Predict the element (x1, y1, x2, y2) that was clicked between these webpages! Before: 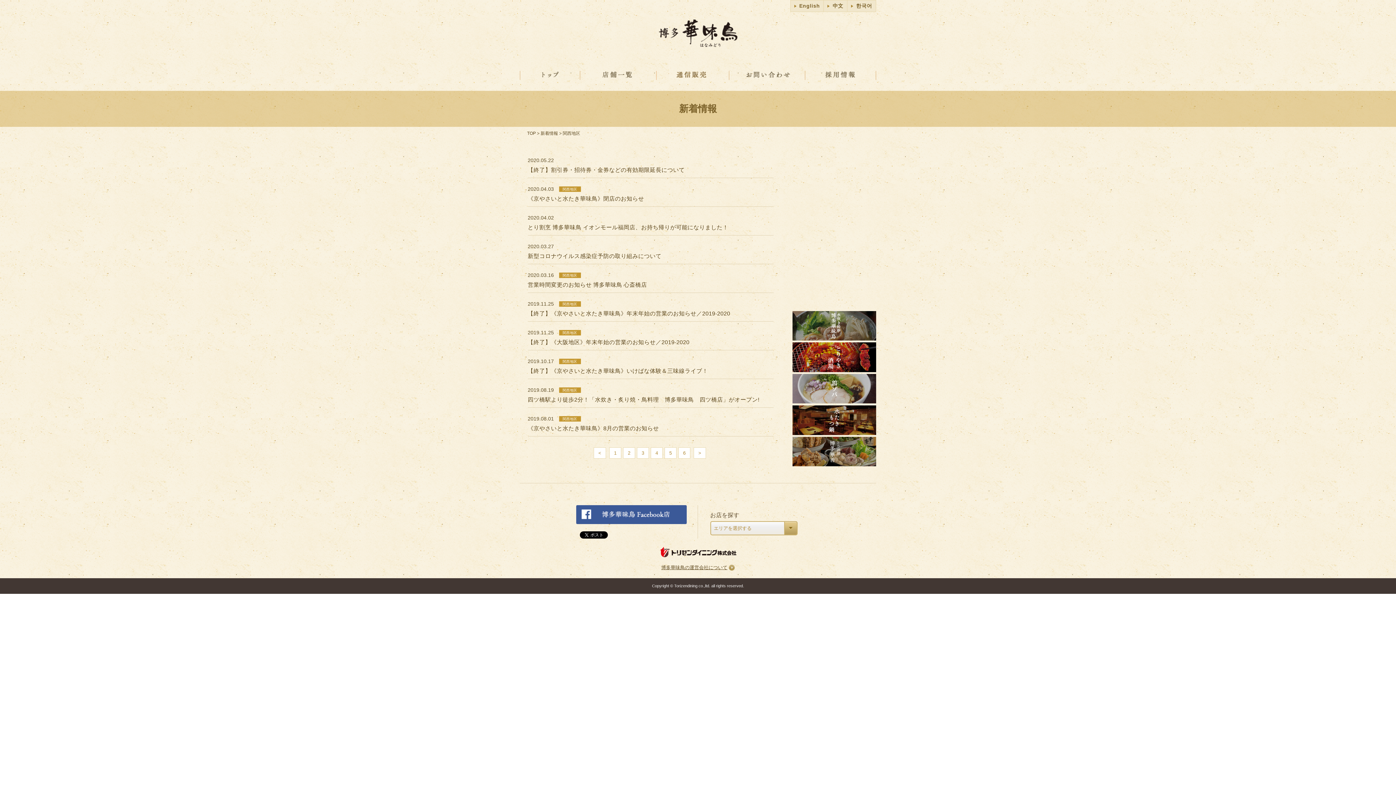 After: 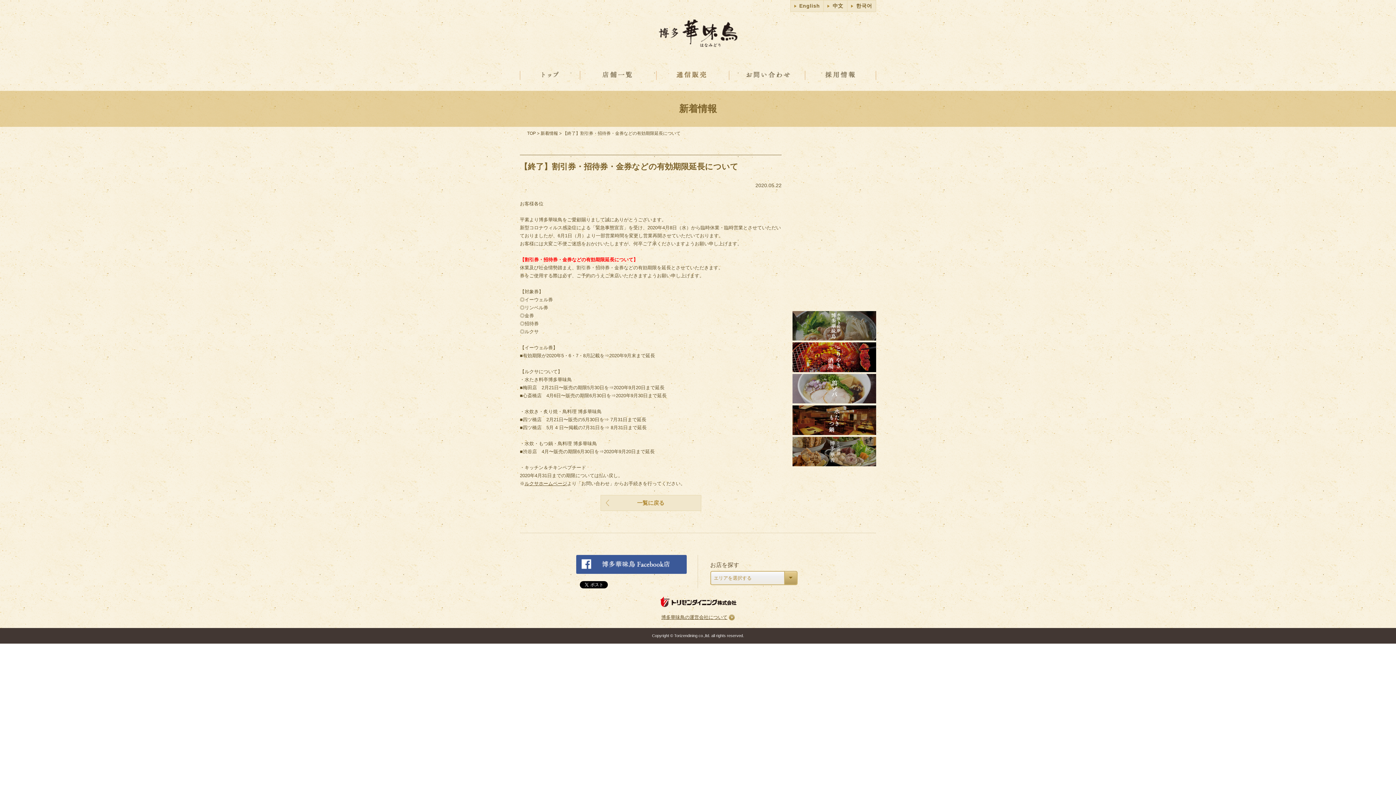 Action: bbox: (527, 165, 773, 174) label: 【終了】割引券・招待券・金券などの有効期限延長について